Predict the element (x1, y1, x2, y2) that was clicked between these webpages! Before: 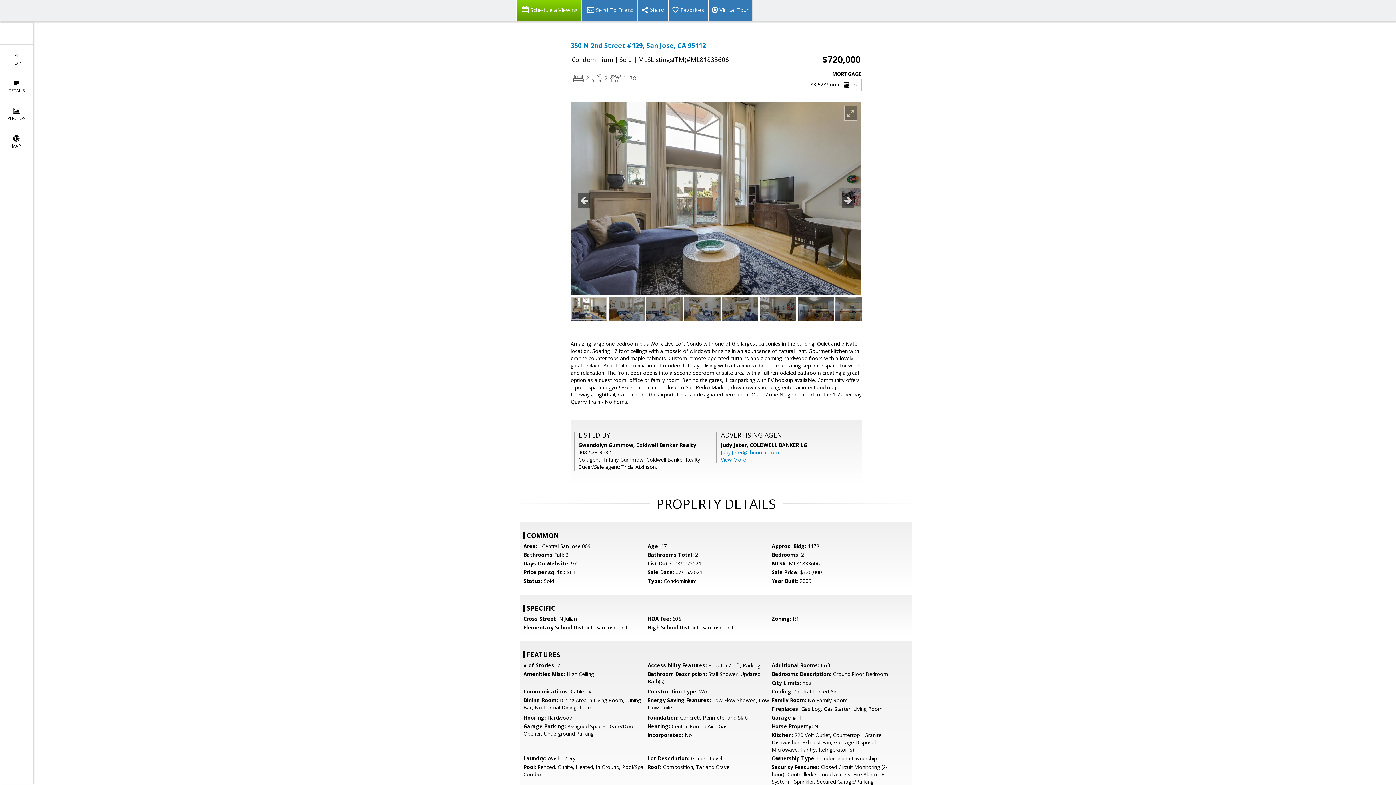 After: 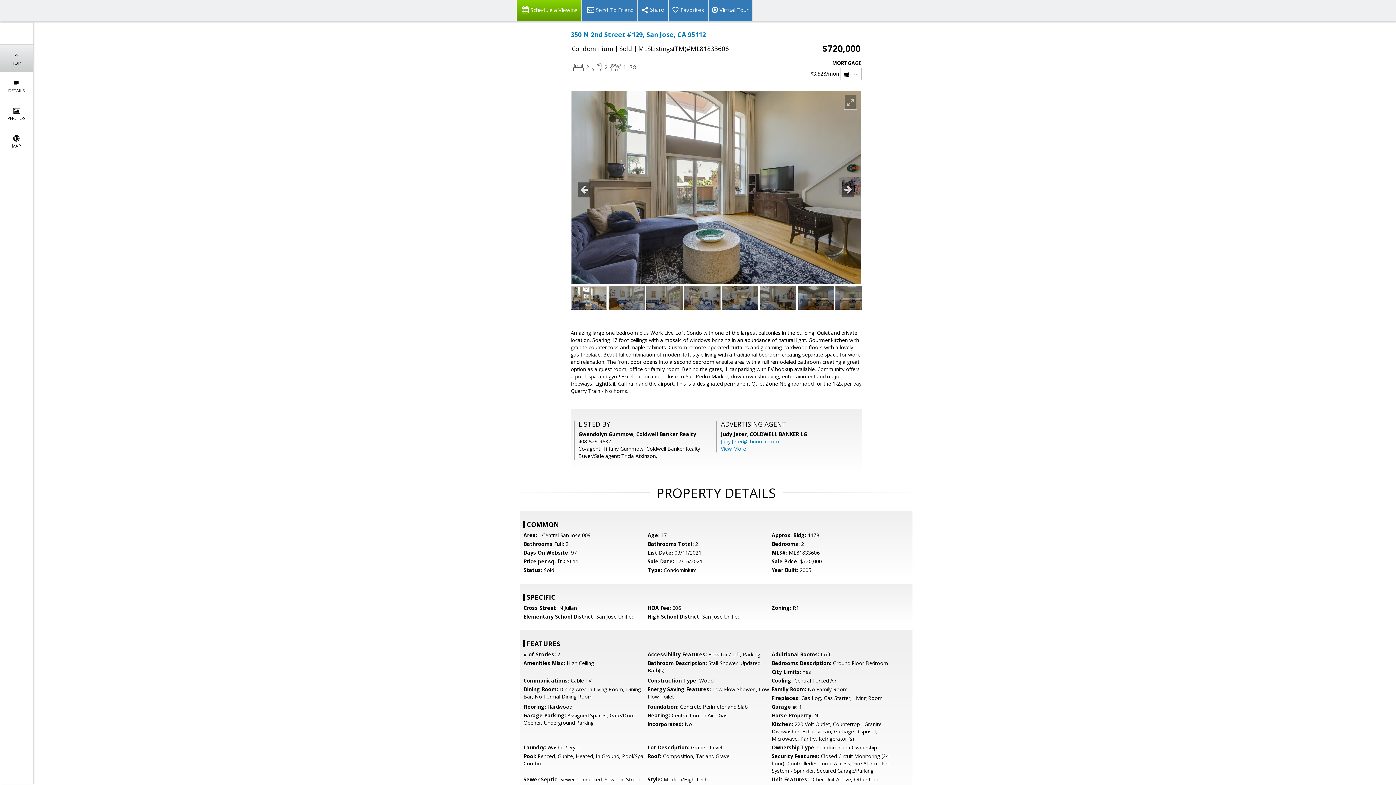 Action: label: 
TOP bbox: (0, 44, 32, 72)